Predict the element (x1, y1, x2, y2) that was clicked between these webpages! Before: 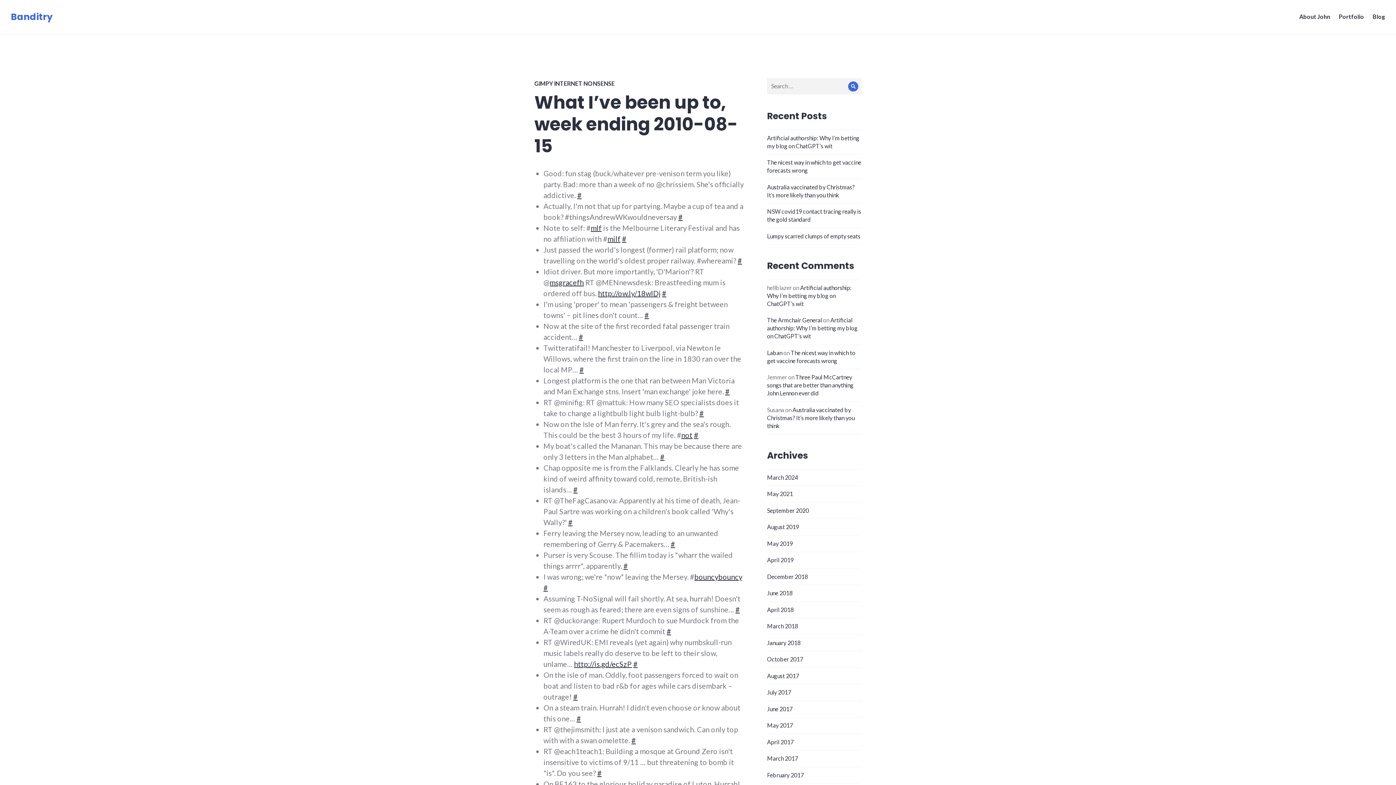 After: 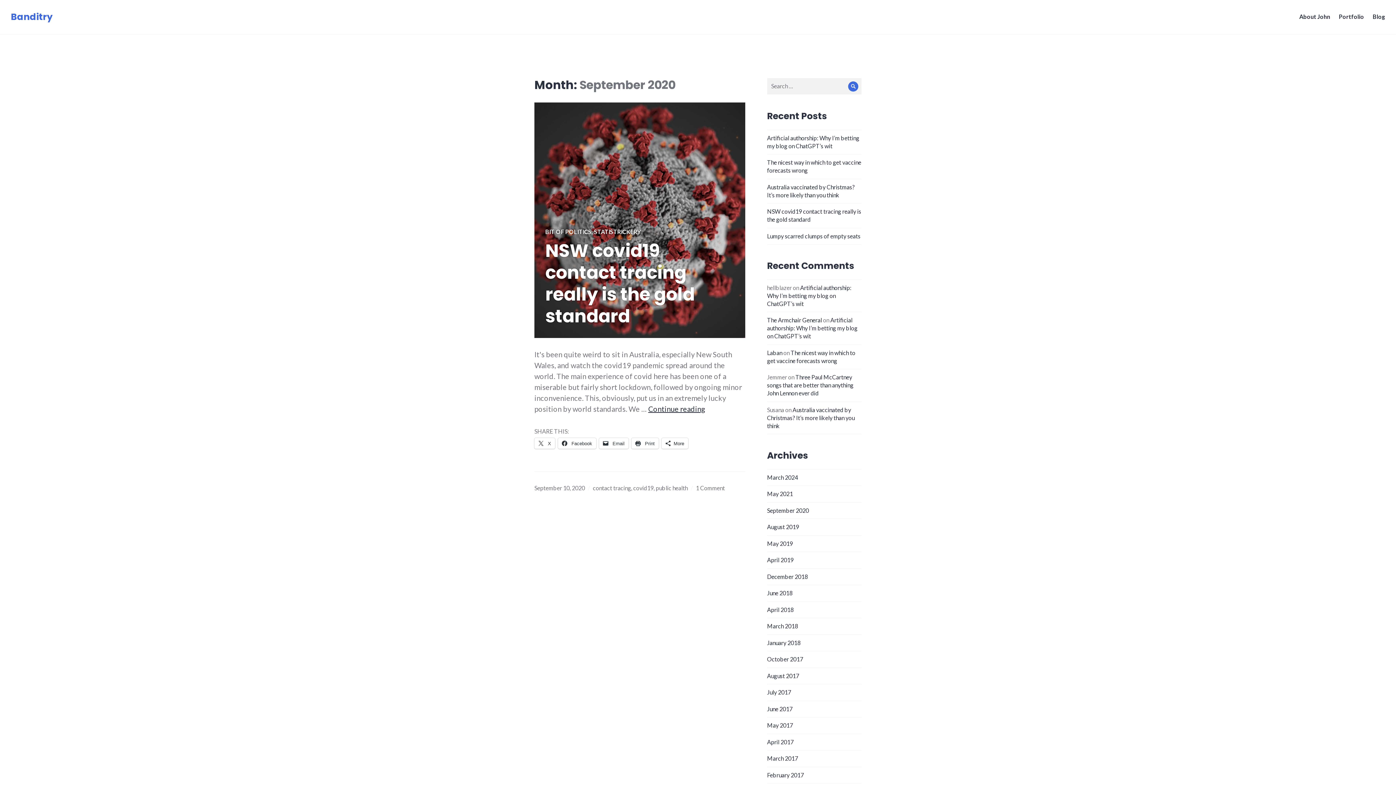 Action: label: September 2020 bbox: (767, 507, 809, 514)